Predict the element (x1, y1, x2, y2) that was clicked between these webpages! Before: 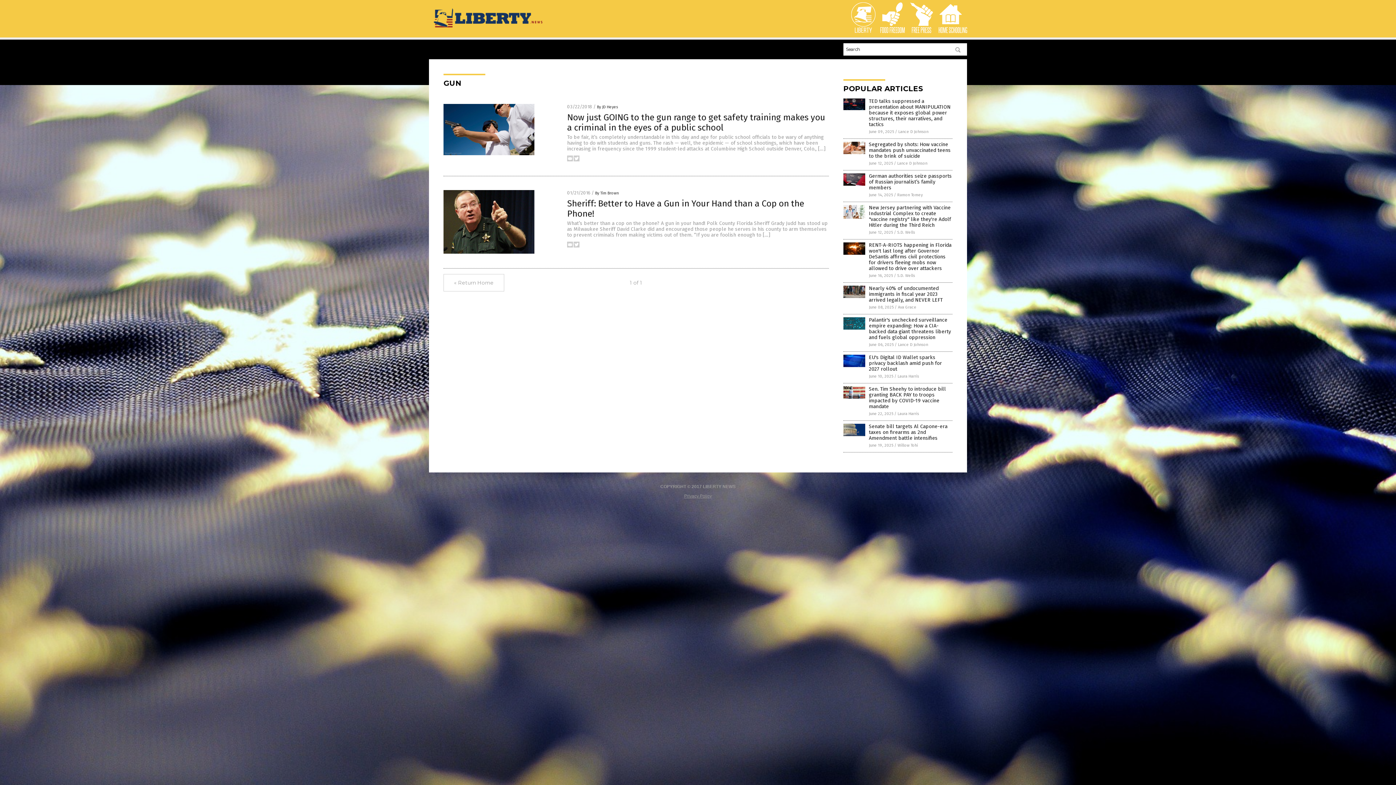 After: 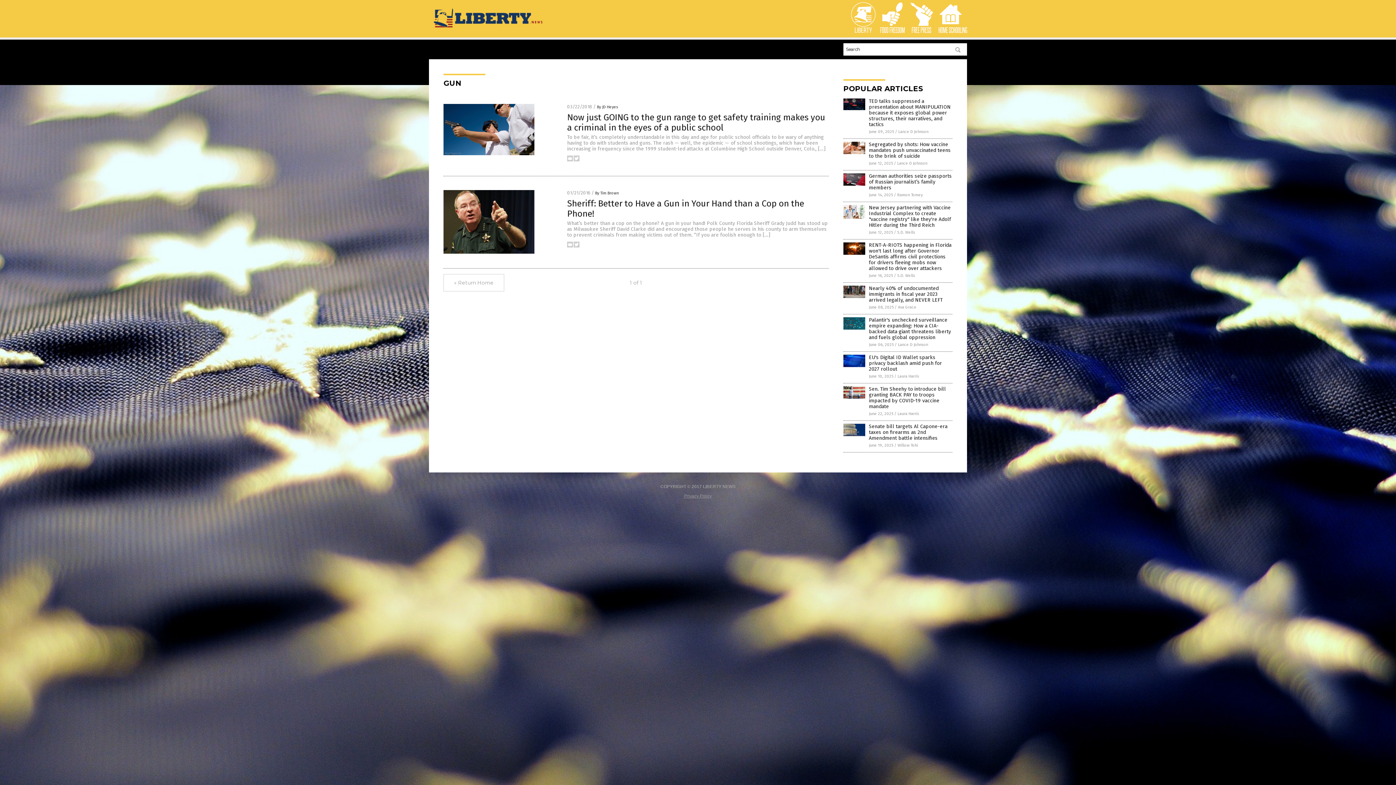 Action: bbox: (854, 29, 872, 34)